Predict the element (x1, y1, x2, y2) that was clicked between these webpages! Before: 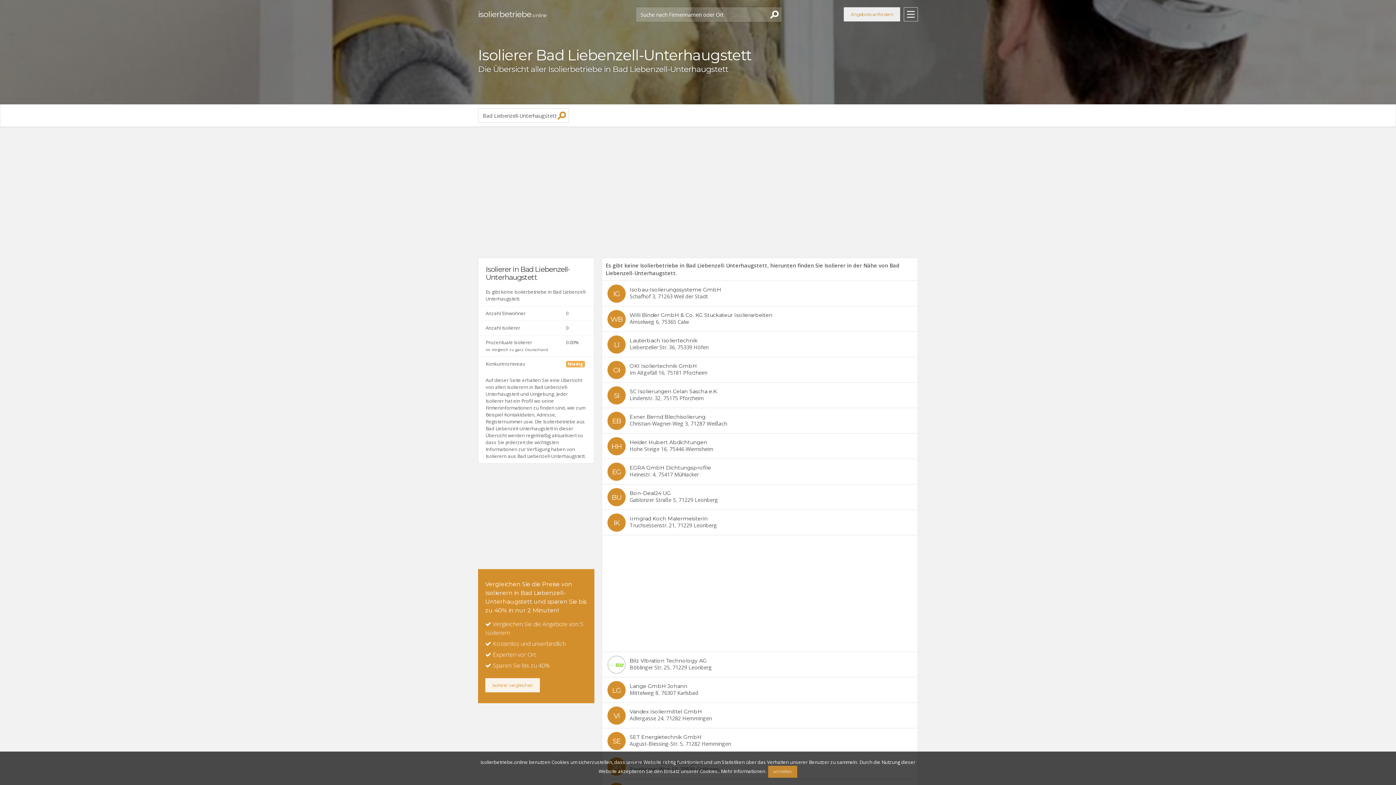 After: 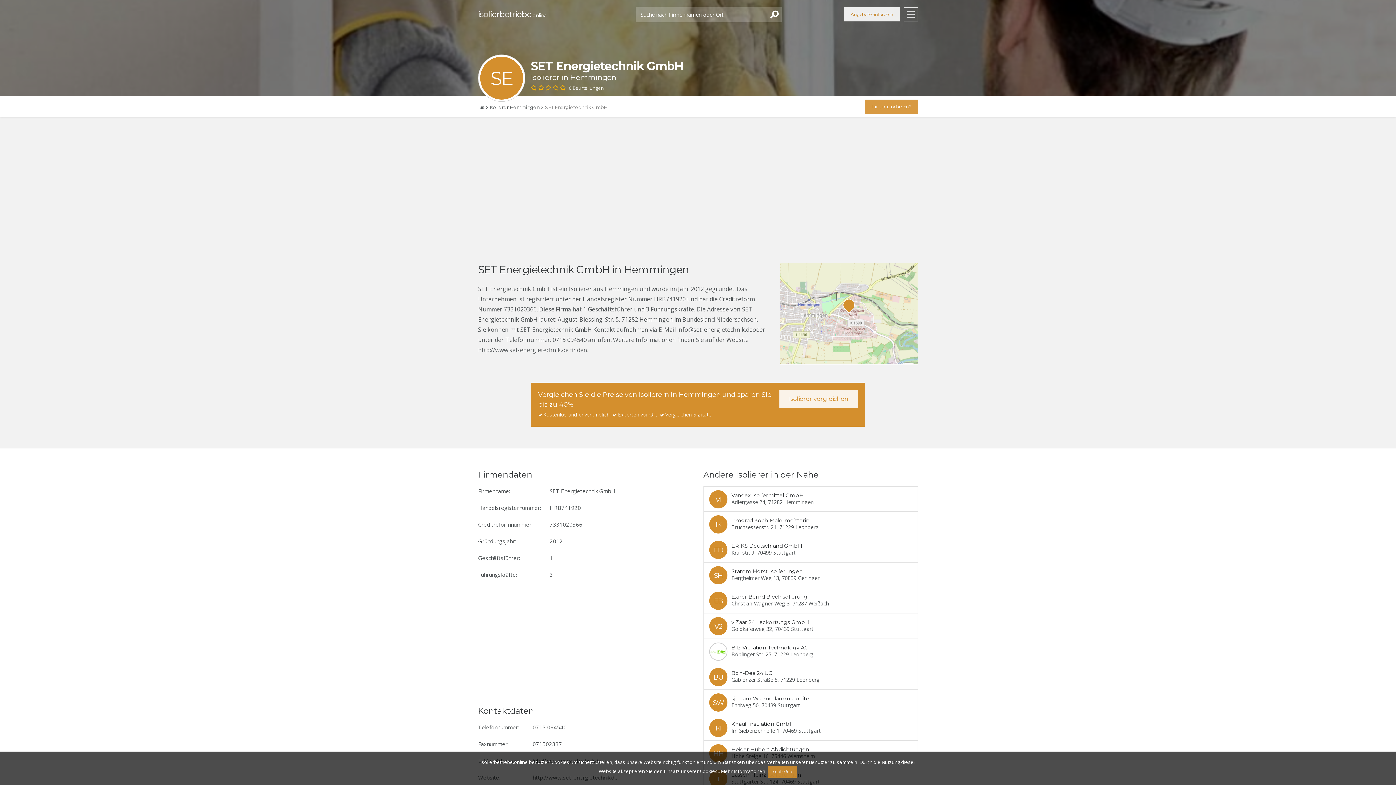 Action: bbox: (602, 728, 917, 753)